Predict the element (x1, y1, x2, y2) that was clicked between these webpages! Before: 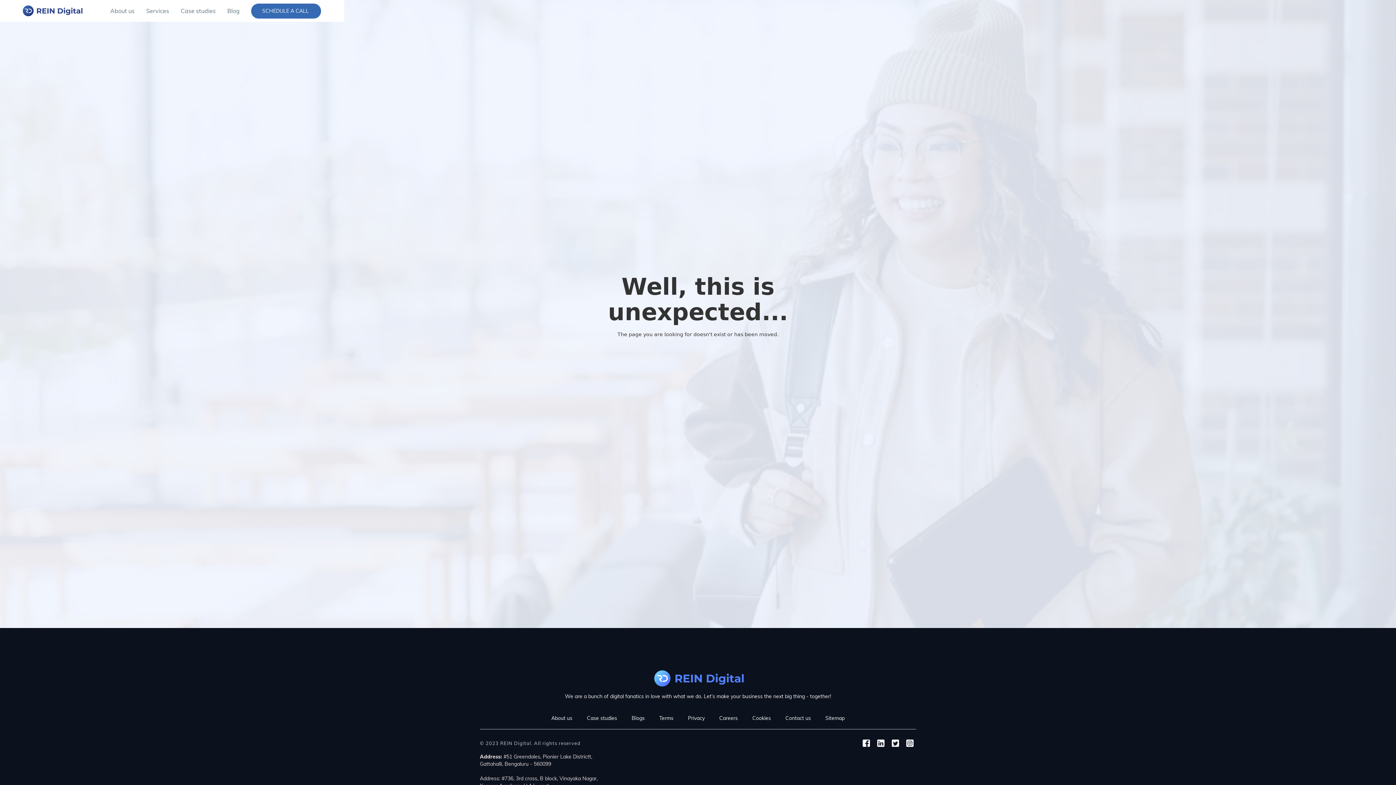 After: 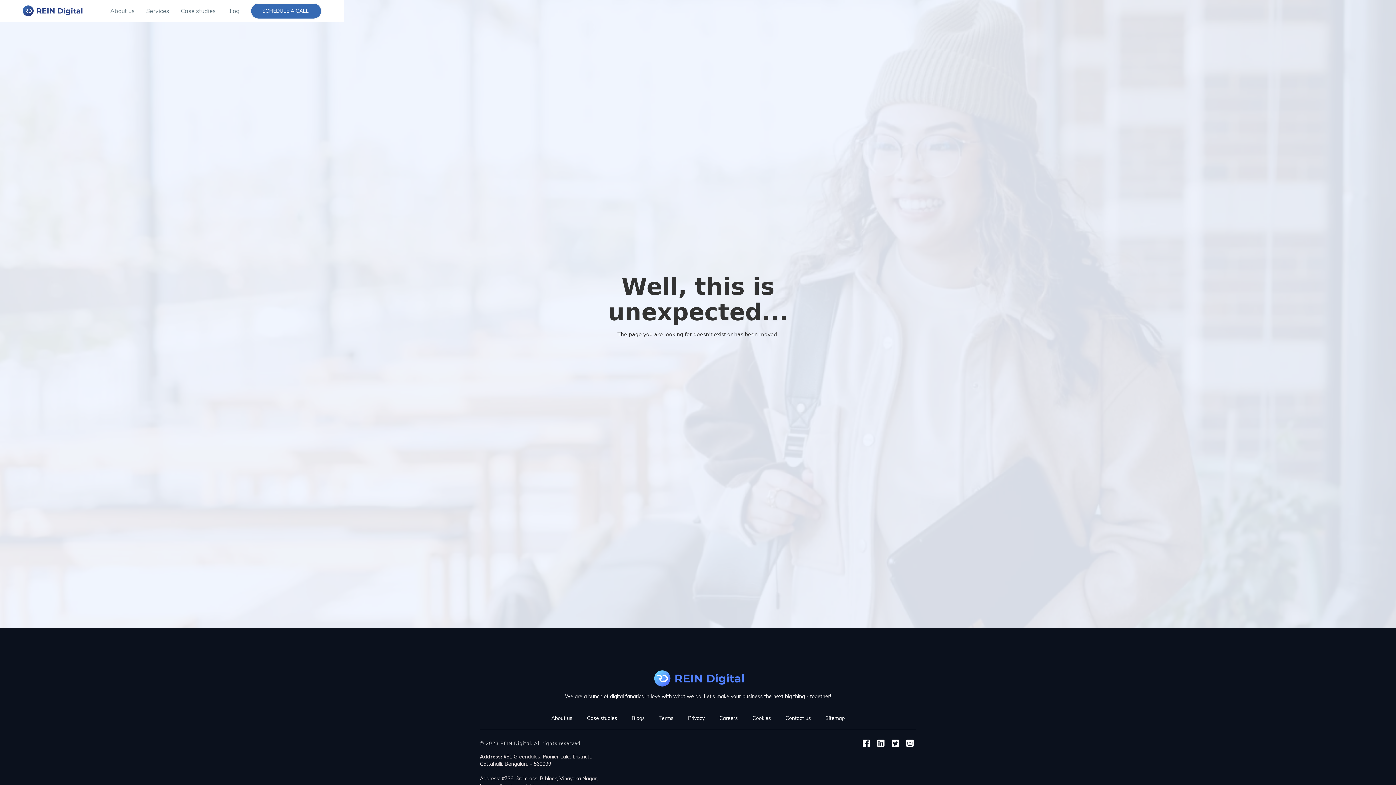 Action: bbox: (860, 737, 872, 749)